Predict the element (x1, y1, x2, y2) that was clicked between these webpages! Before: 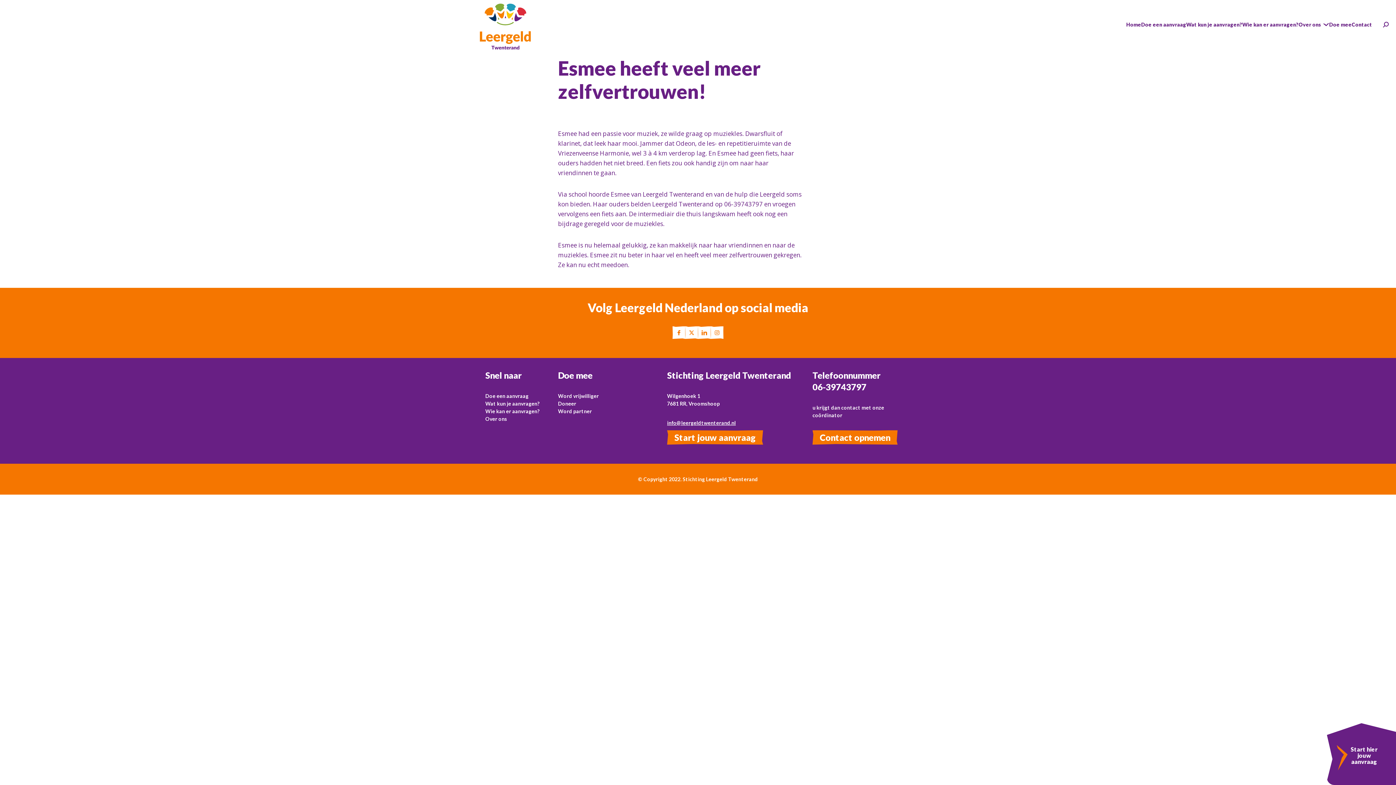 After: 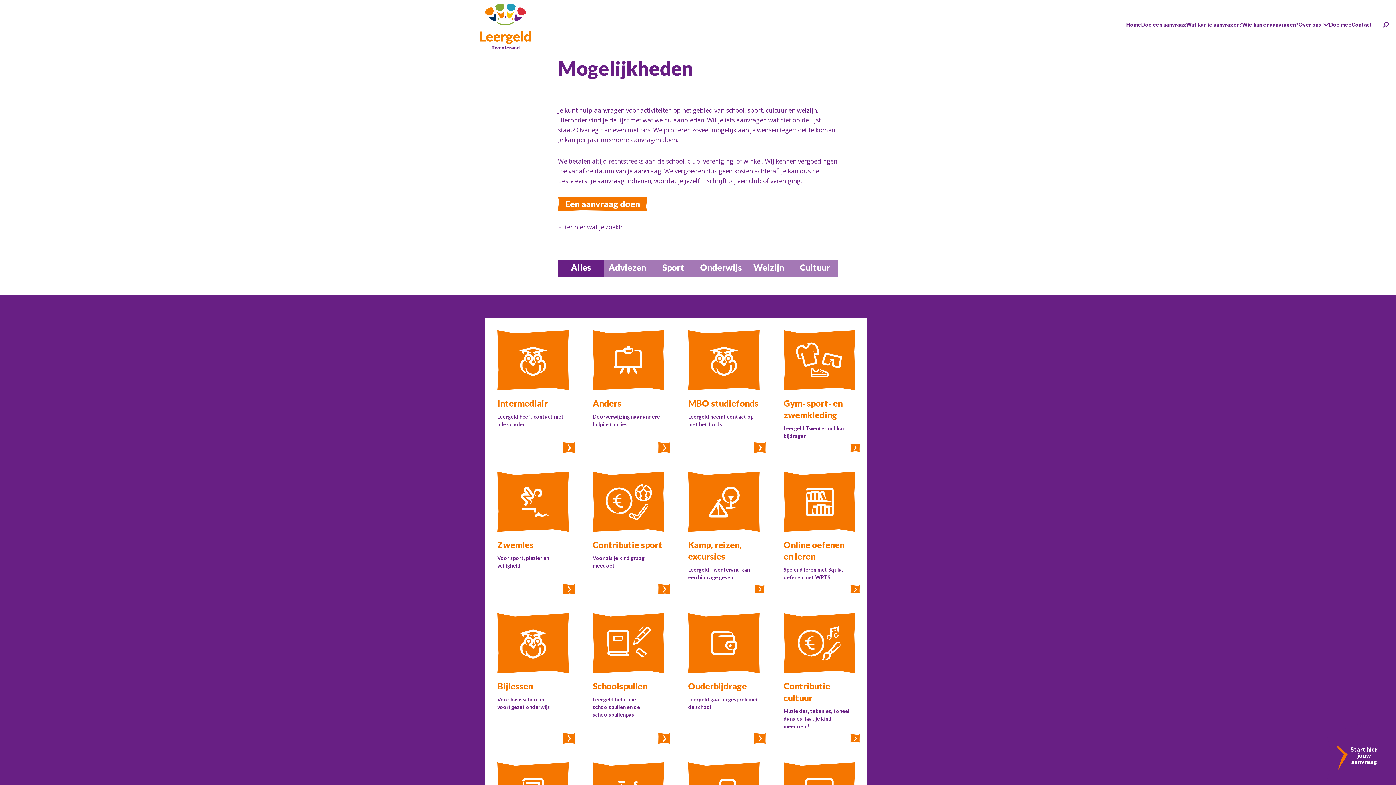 Action: label: Wat kun je aanvragen? bbox: (1186, 9, 1242, 39)